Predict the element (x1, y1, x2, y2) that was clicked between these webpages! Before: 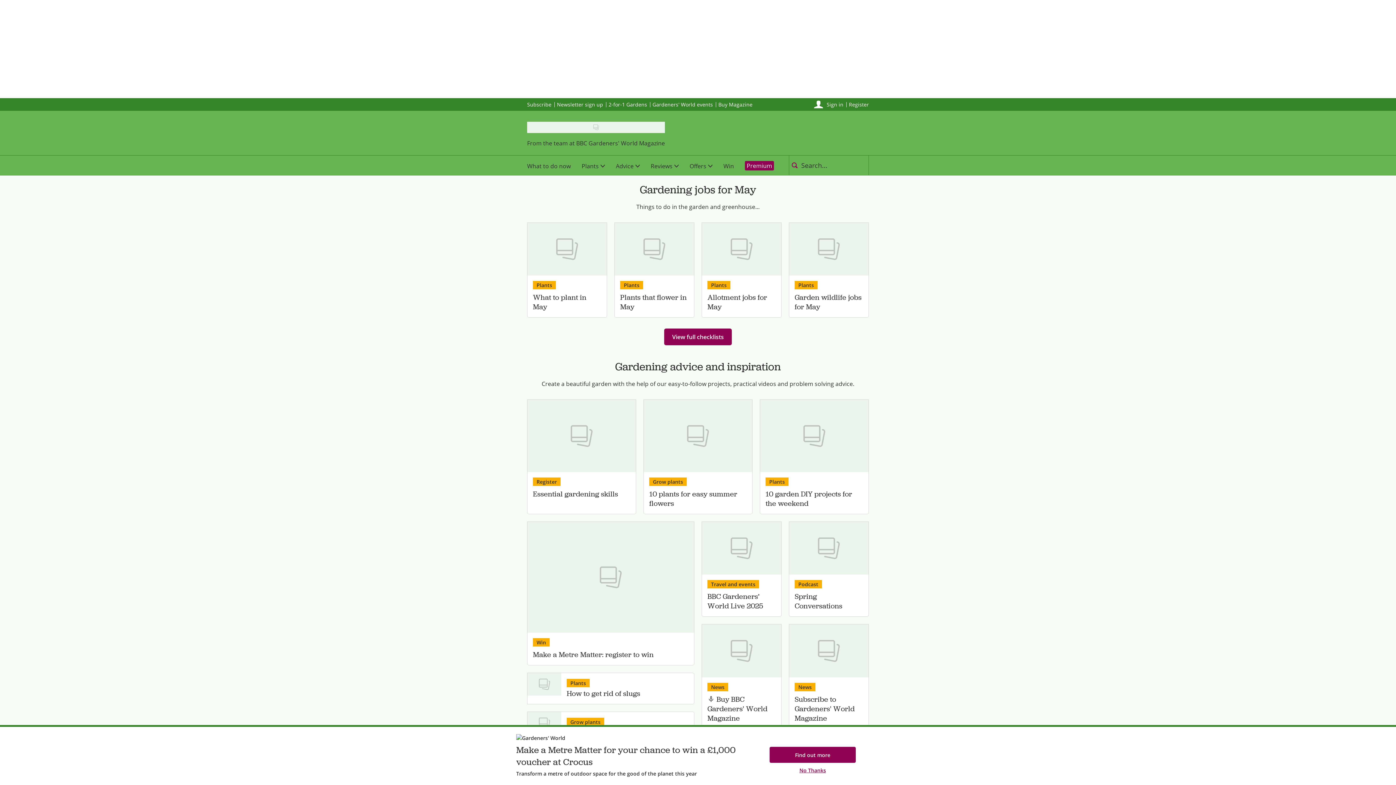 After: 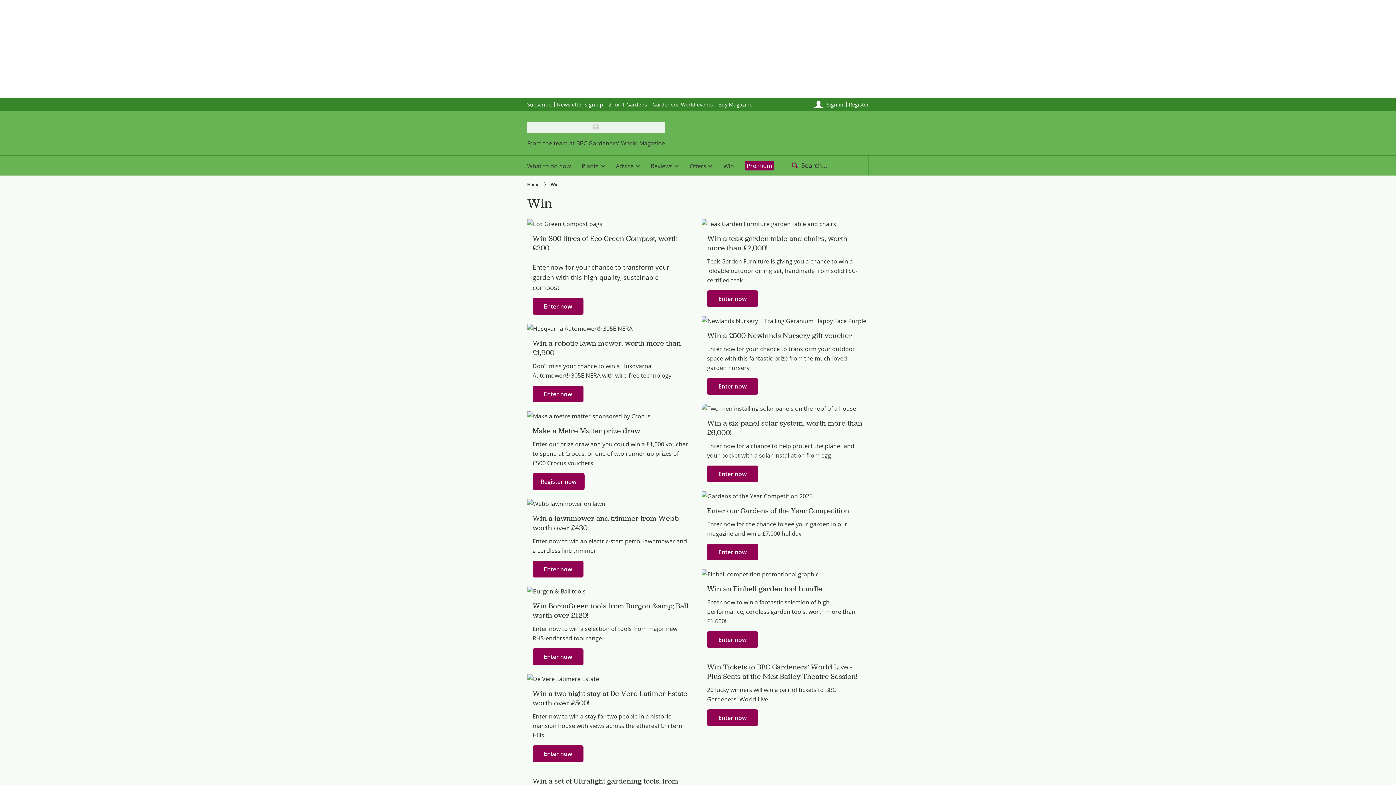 Action: label: Win bbox: (718, 155, 739, 175)